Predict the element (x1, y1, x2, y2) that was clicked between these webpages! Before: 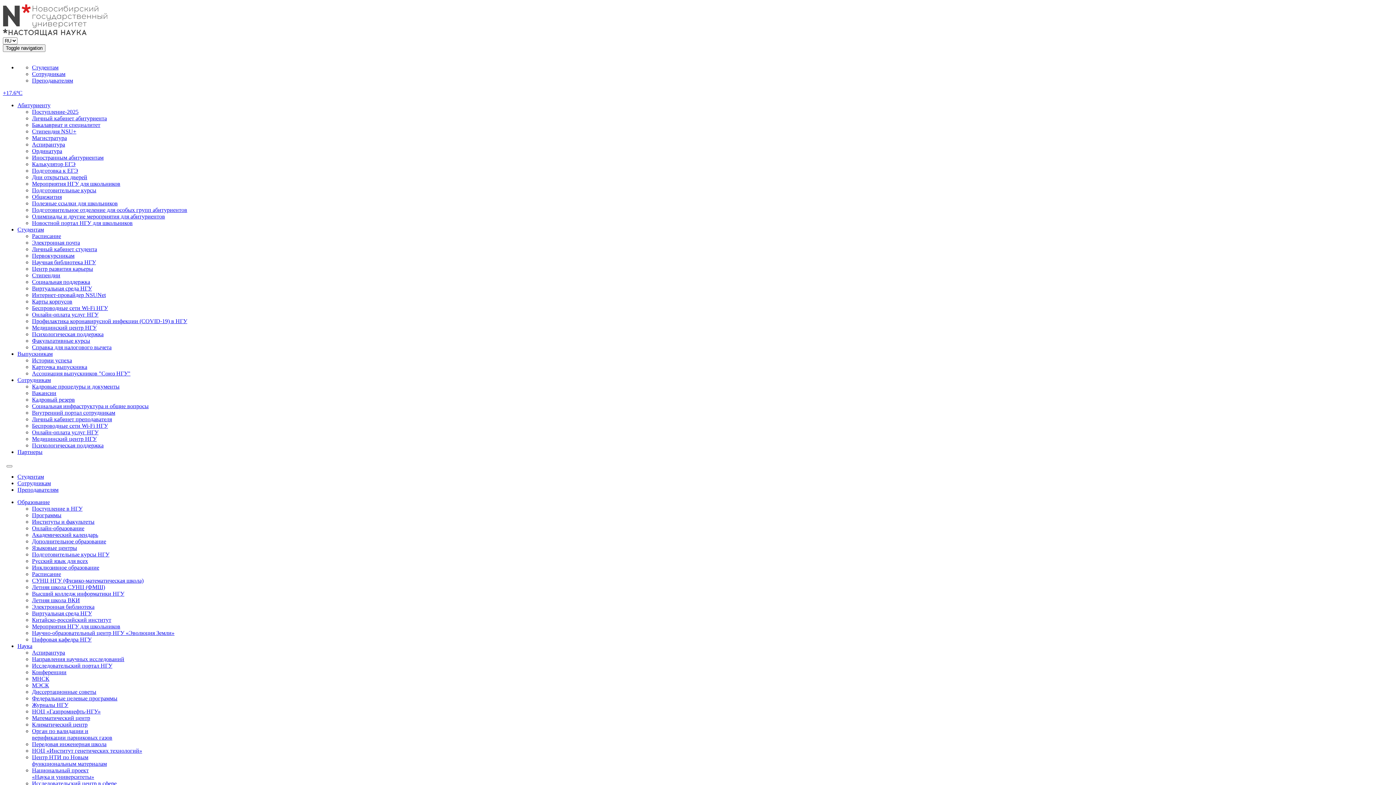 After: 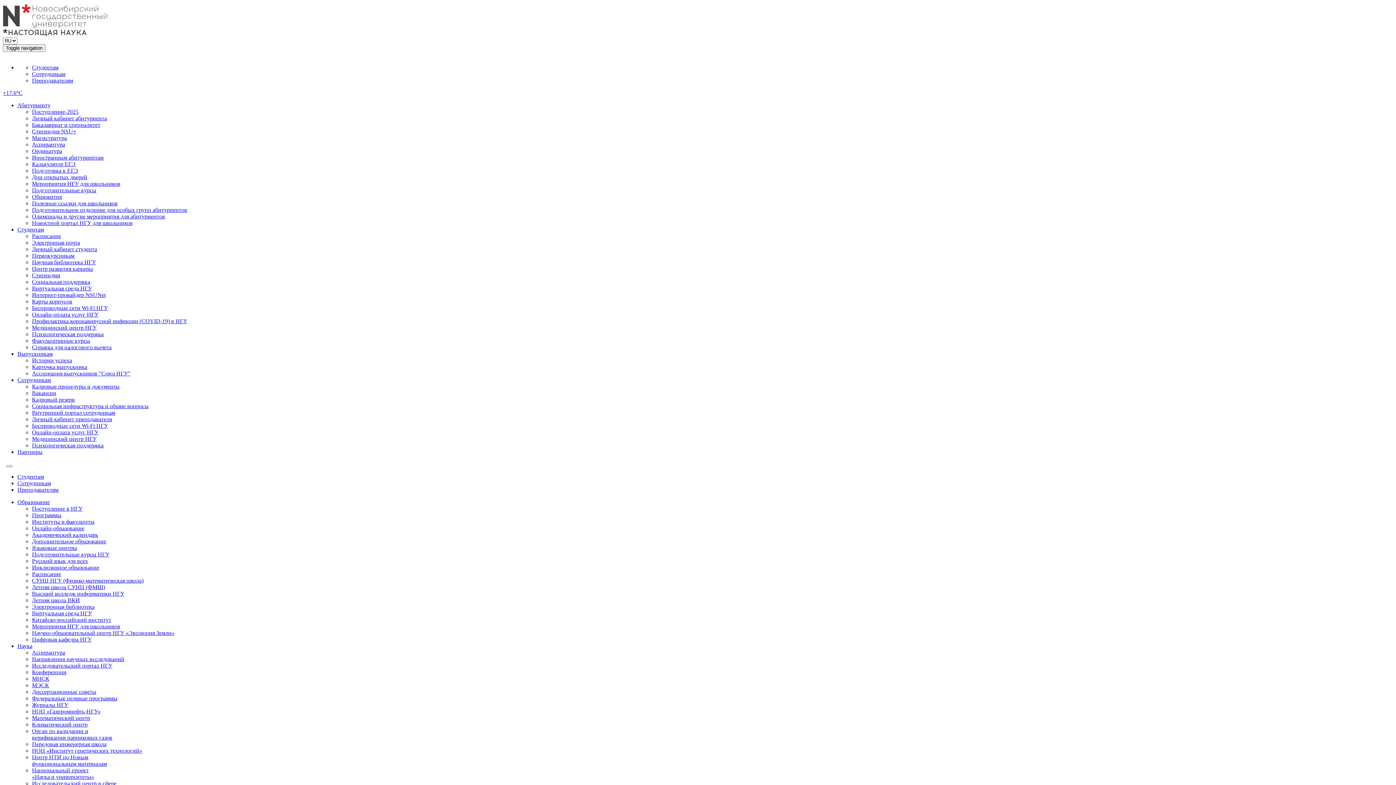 Action: label: Иностранным абитуриентам bbox: (32, 154, 103, 160)